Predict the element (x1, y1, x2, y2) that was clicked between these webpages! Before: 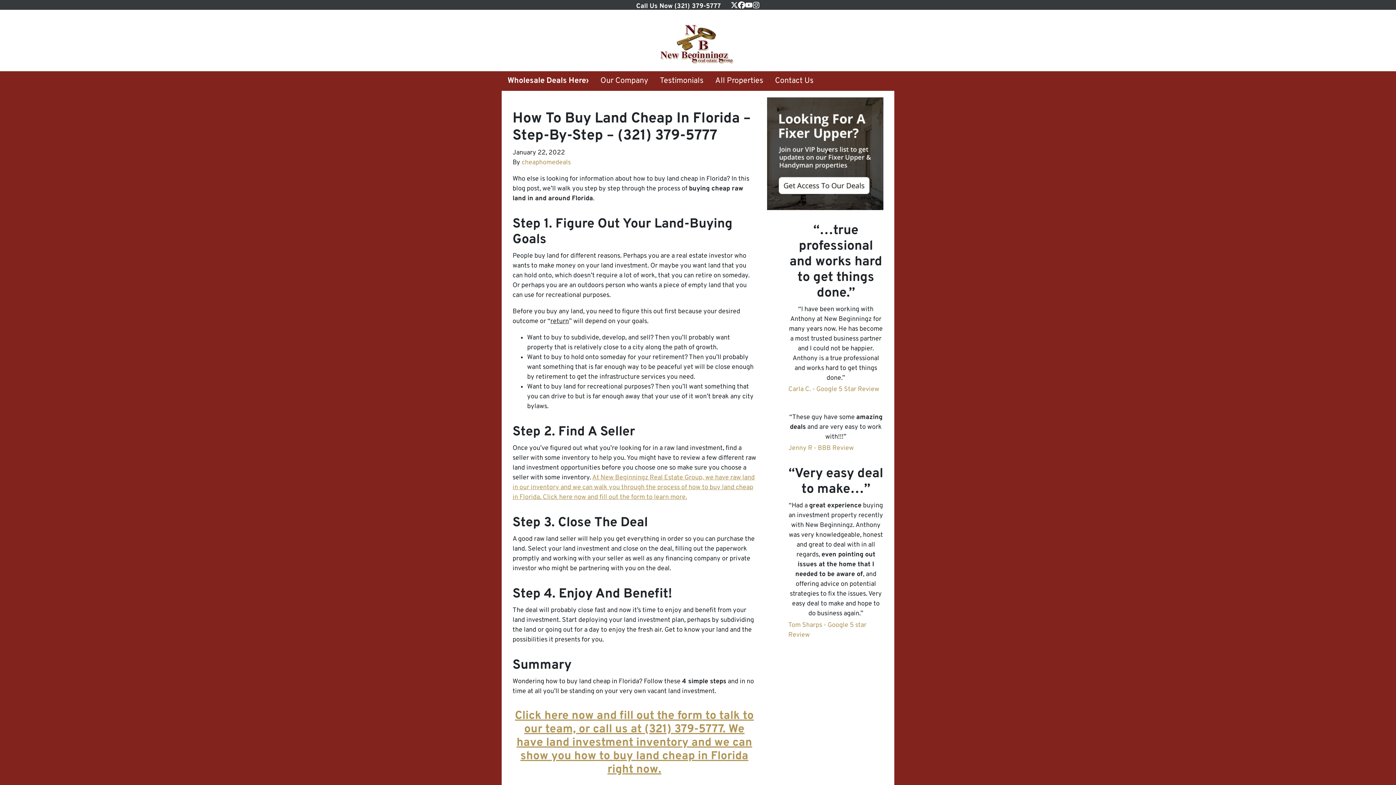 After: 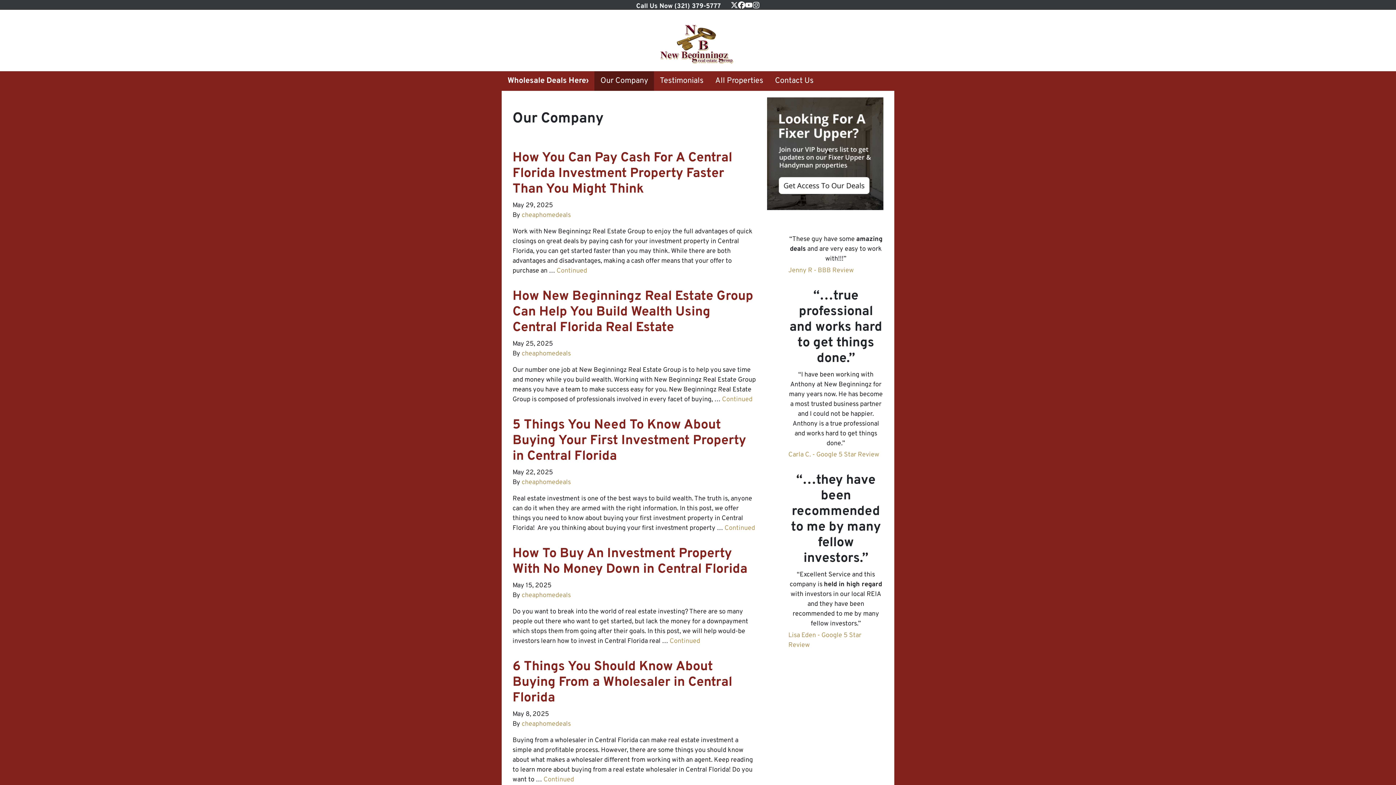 Action: bbox: (594, 71, 654, 90) label: Our Company